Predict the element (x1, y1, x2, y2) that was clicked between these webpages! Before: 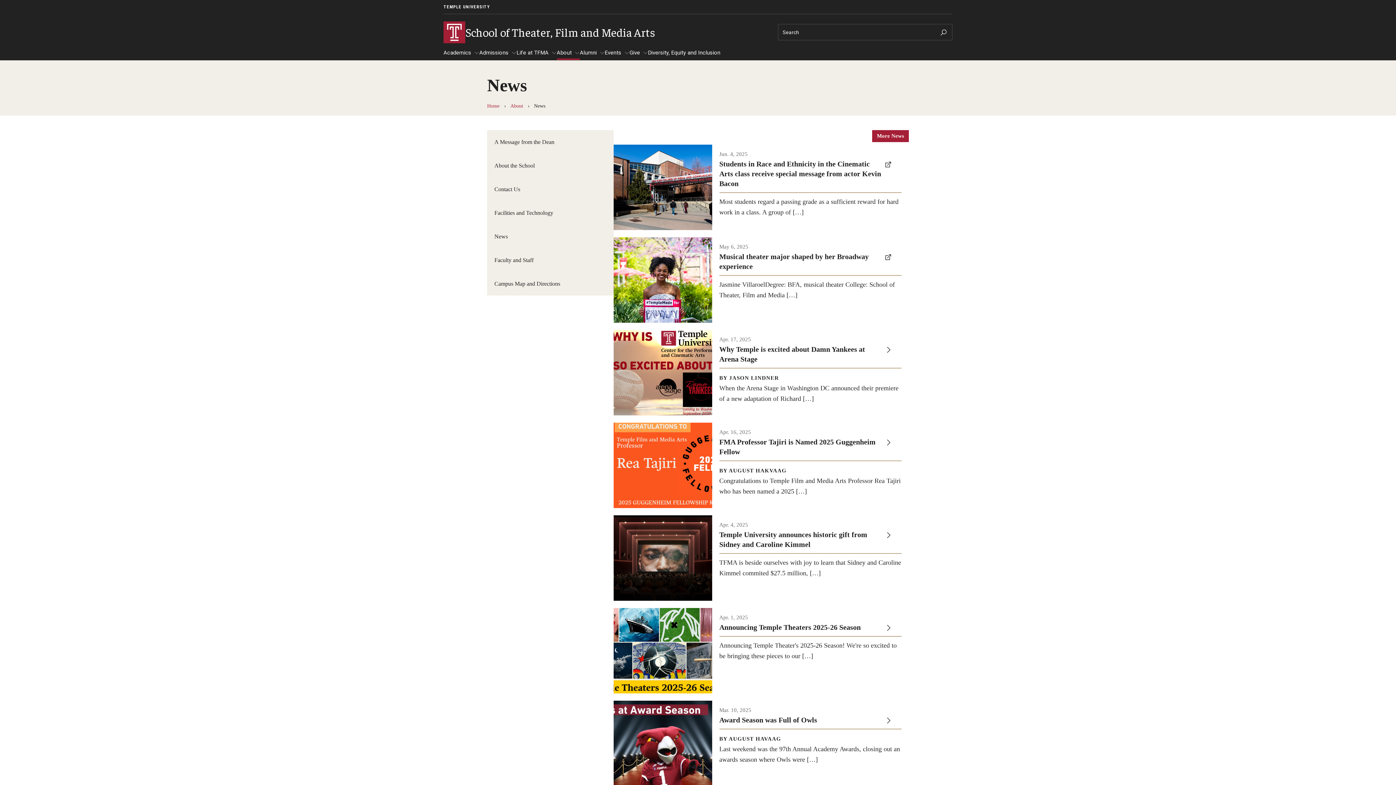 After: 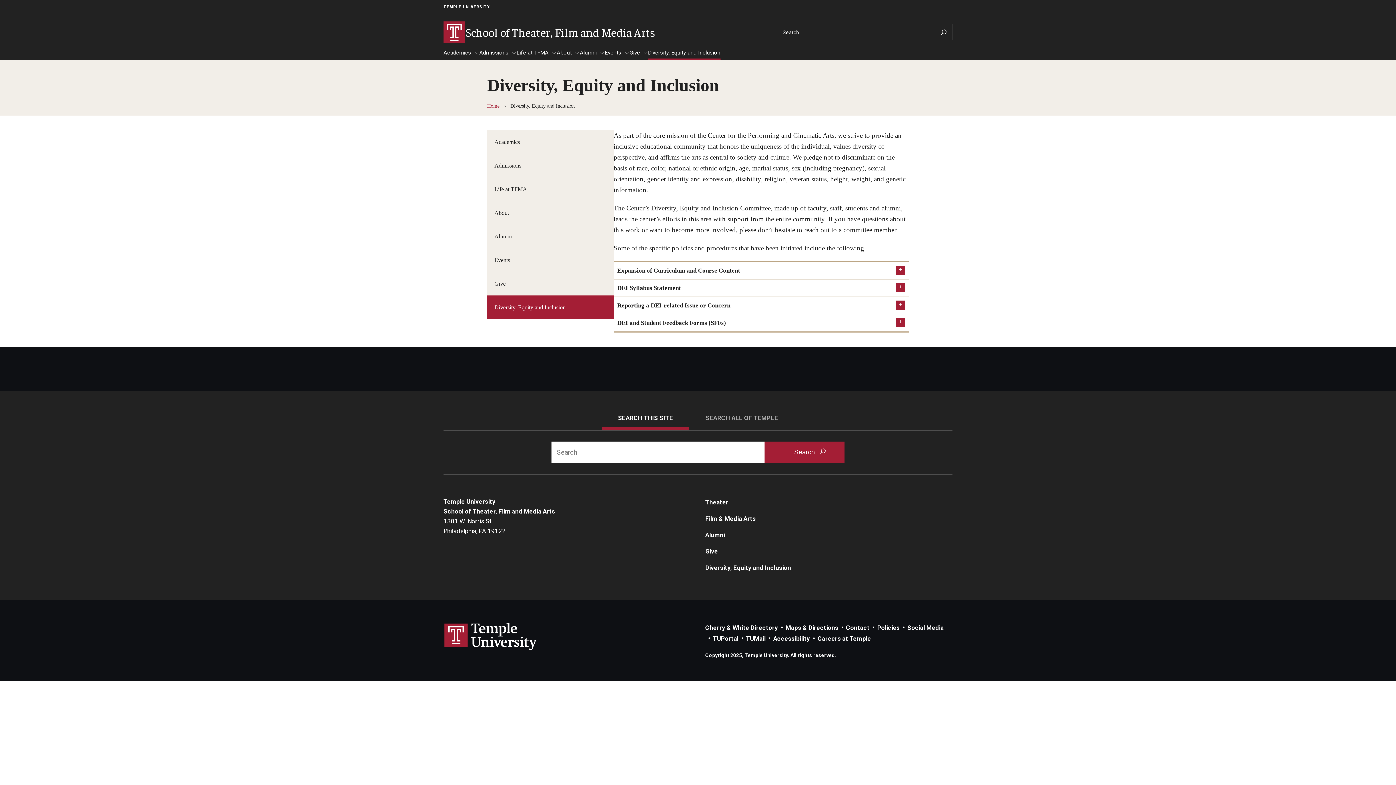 Action: label: Diversity, Equity and Inclusion bbox: (648, 49, 720, 60)